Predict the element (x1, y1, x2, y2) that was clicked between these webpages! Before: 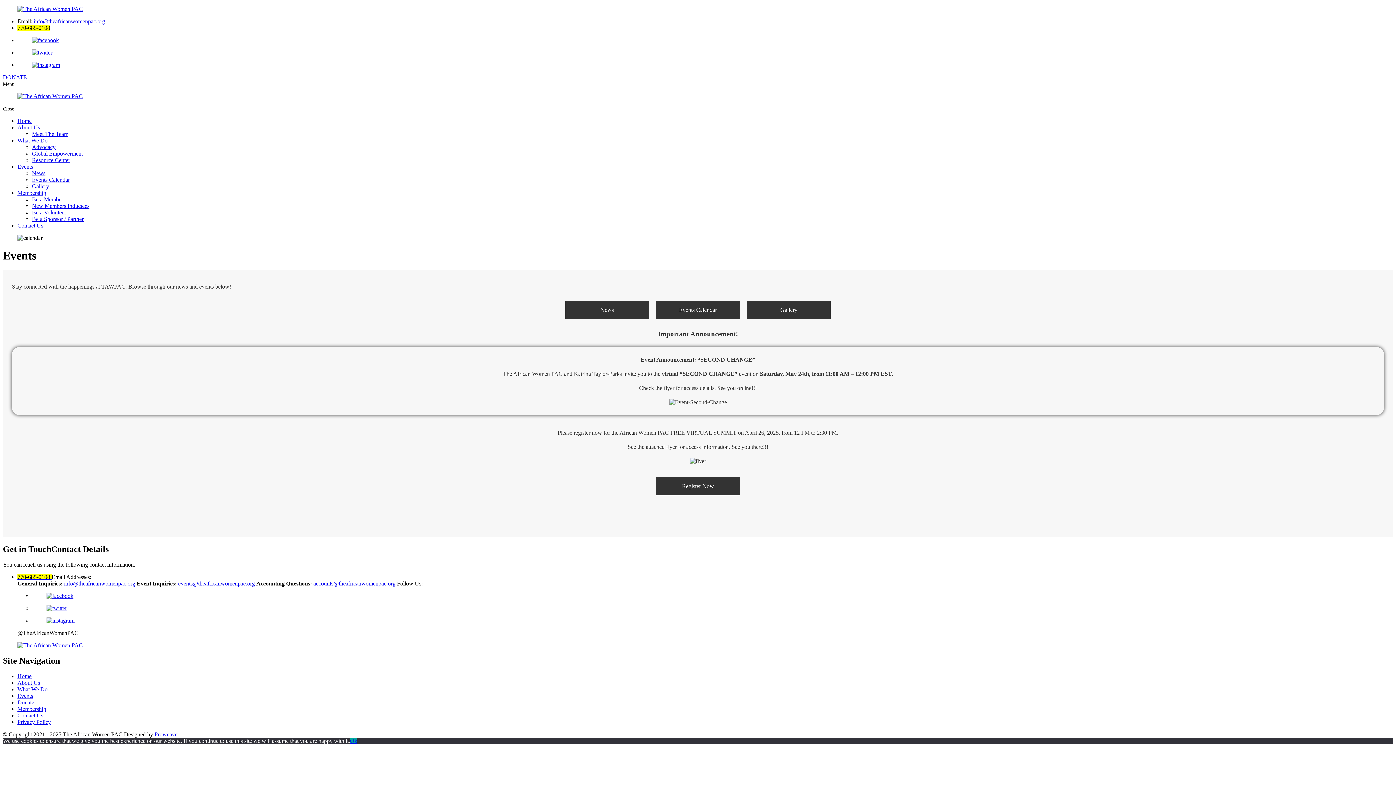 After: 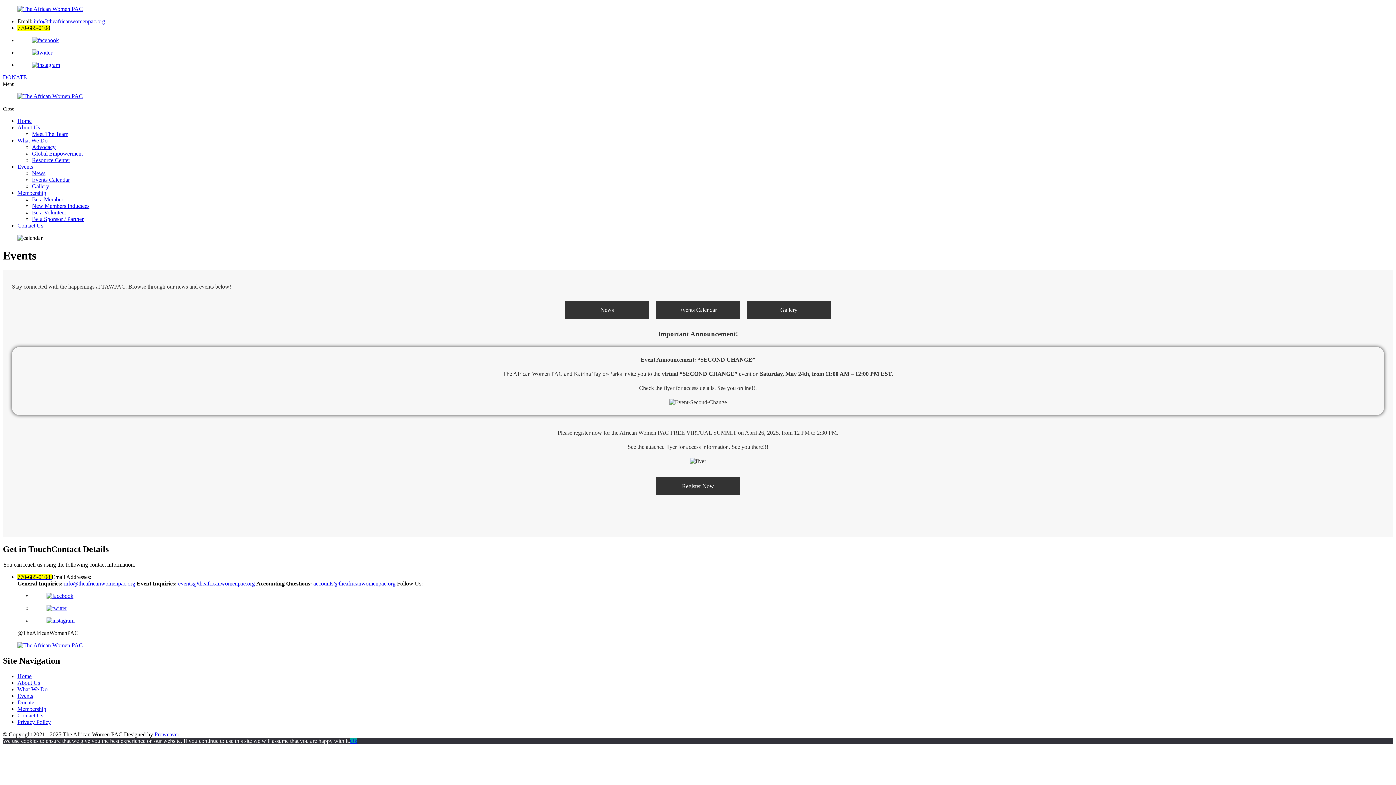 Action: bbox: (64, 580, 135, 586) label: info@theafricanwomenpac.org